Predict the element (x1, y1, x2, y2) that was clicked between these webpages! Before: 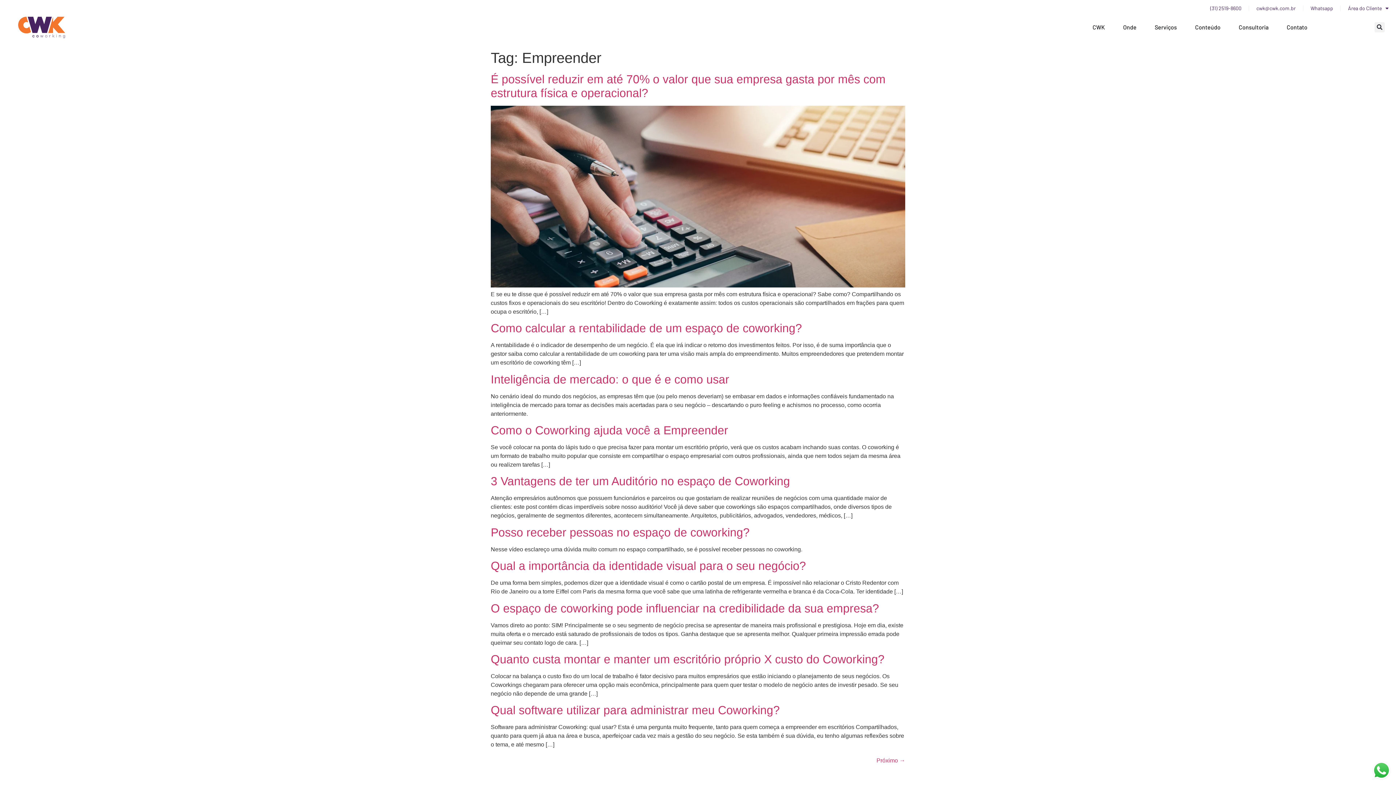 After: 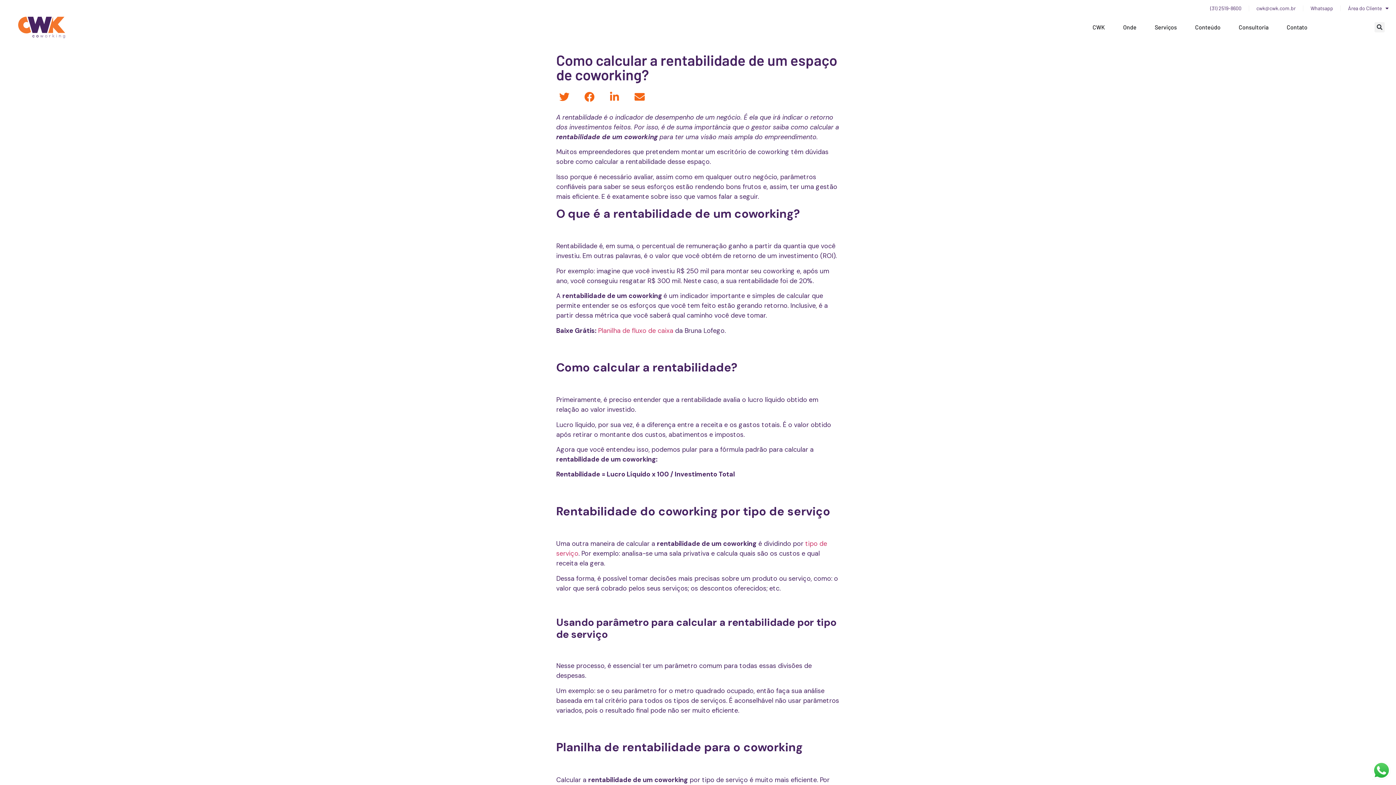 Action: label: Como calcular a rentabilidade de um espaço de coworking? bbox: (490, 321, 802, 334)